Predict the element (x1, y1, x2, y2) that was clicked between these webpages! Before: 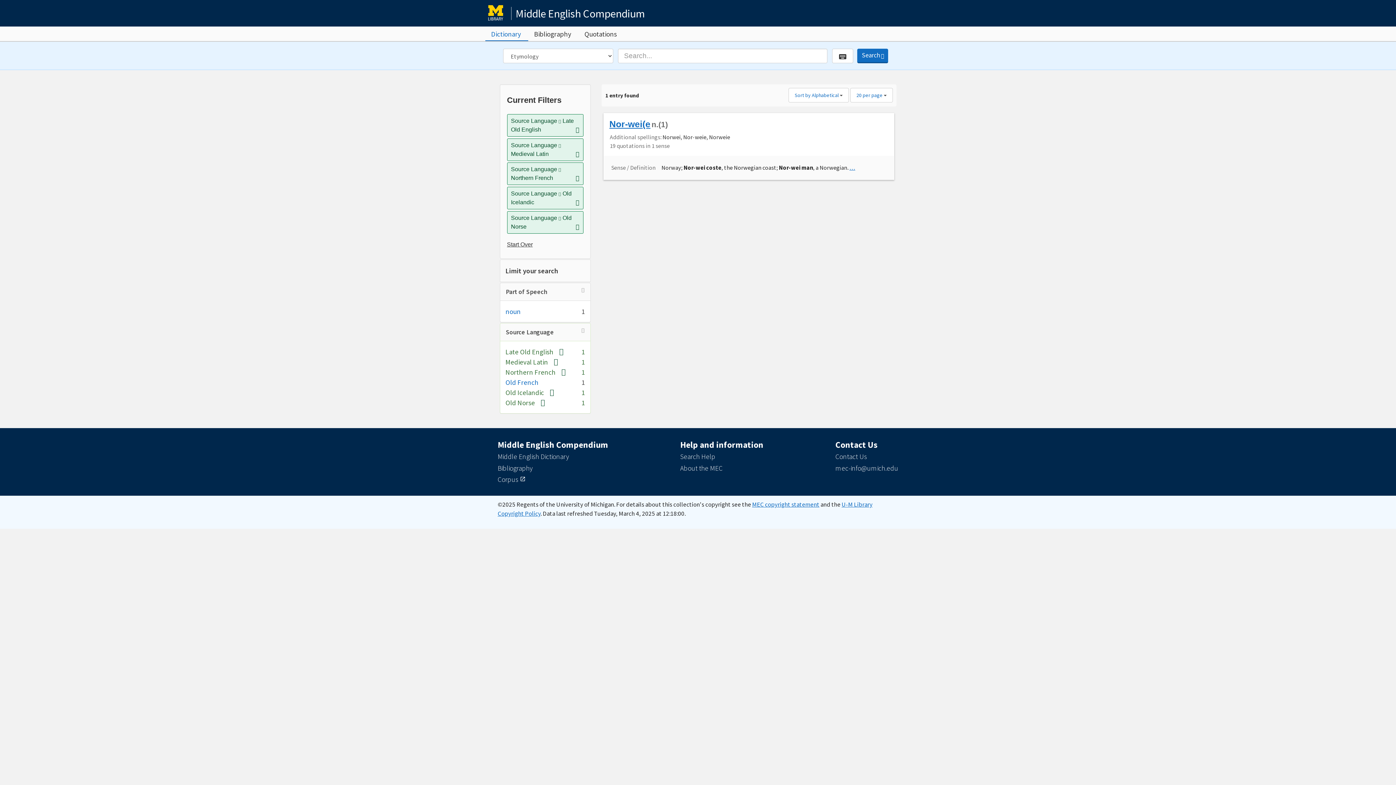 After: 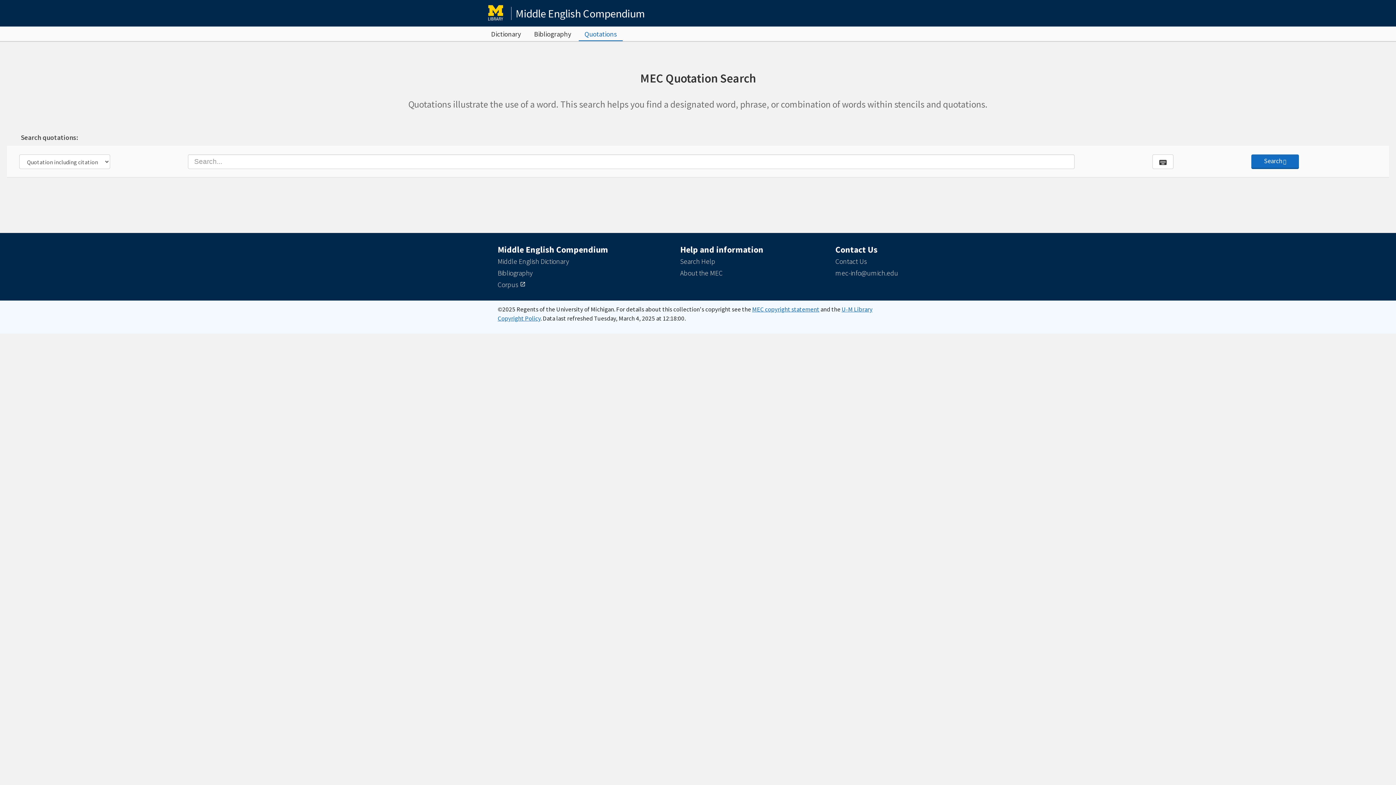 Action: label: Quotations bbox: (581, 26, 620, 41)